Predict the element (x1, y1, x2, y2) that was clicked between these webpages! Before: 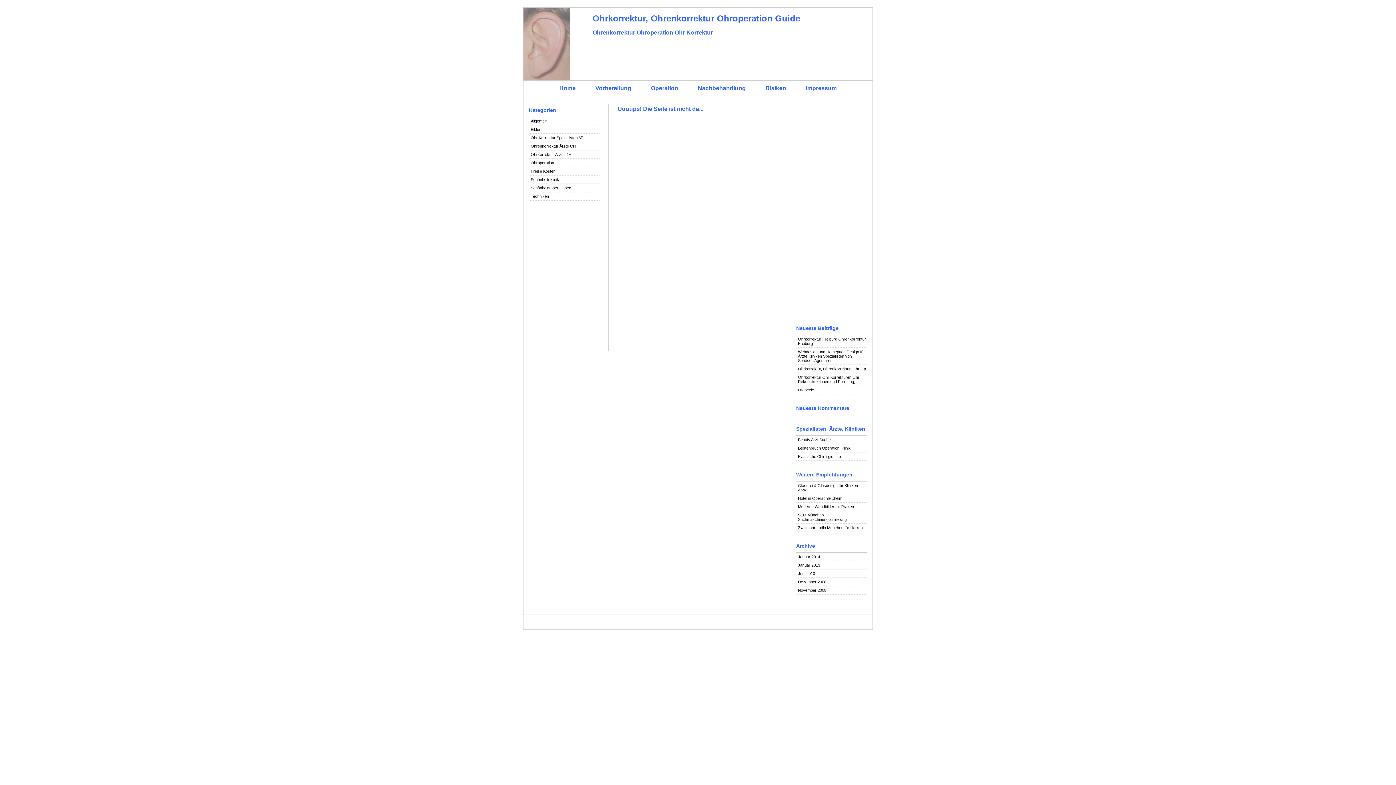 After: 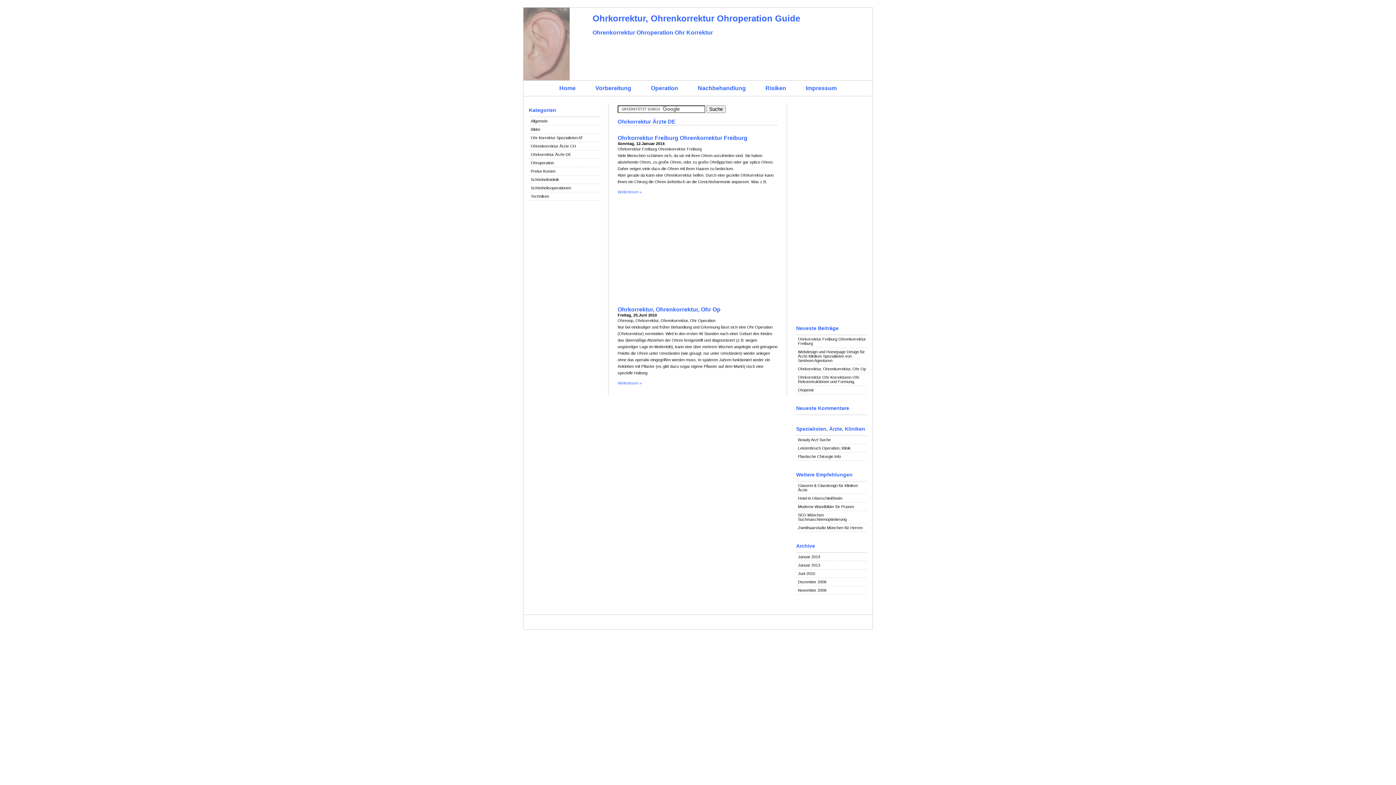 Action: bbox: (529, 150, 600, 158) label: Ohrkorrektur Ärzte DE